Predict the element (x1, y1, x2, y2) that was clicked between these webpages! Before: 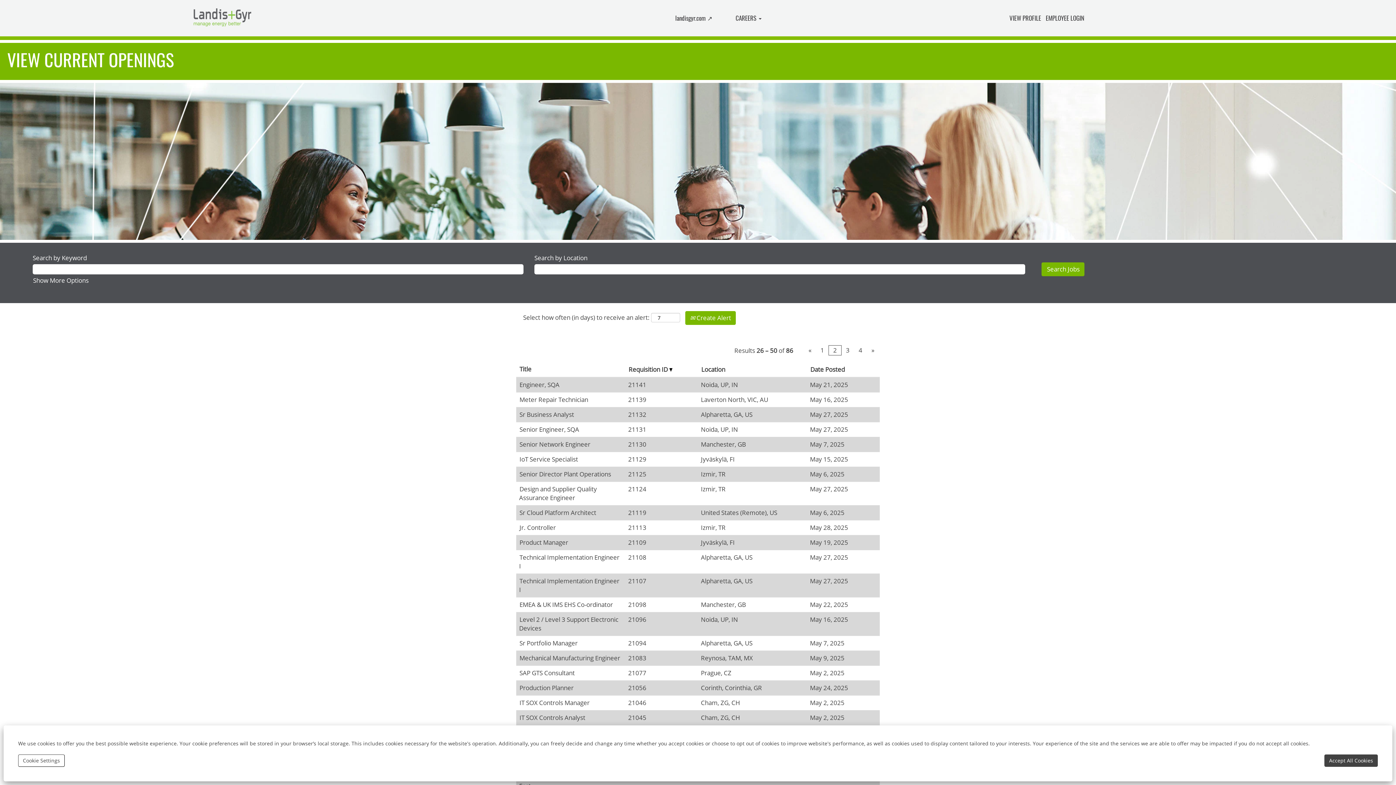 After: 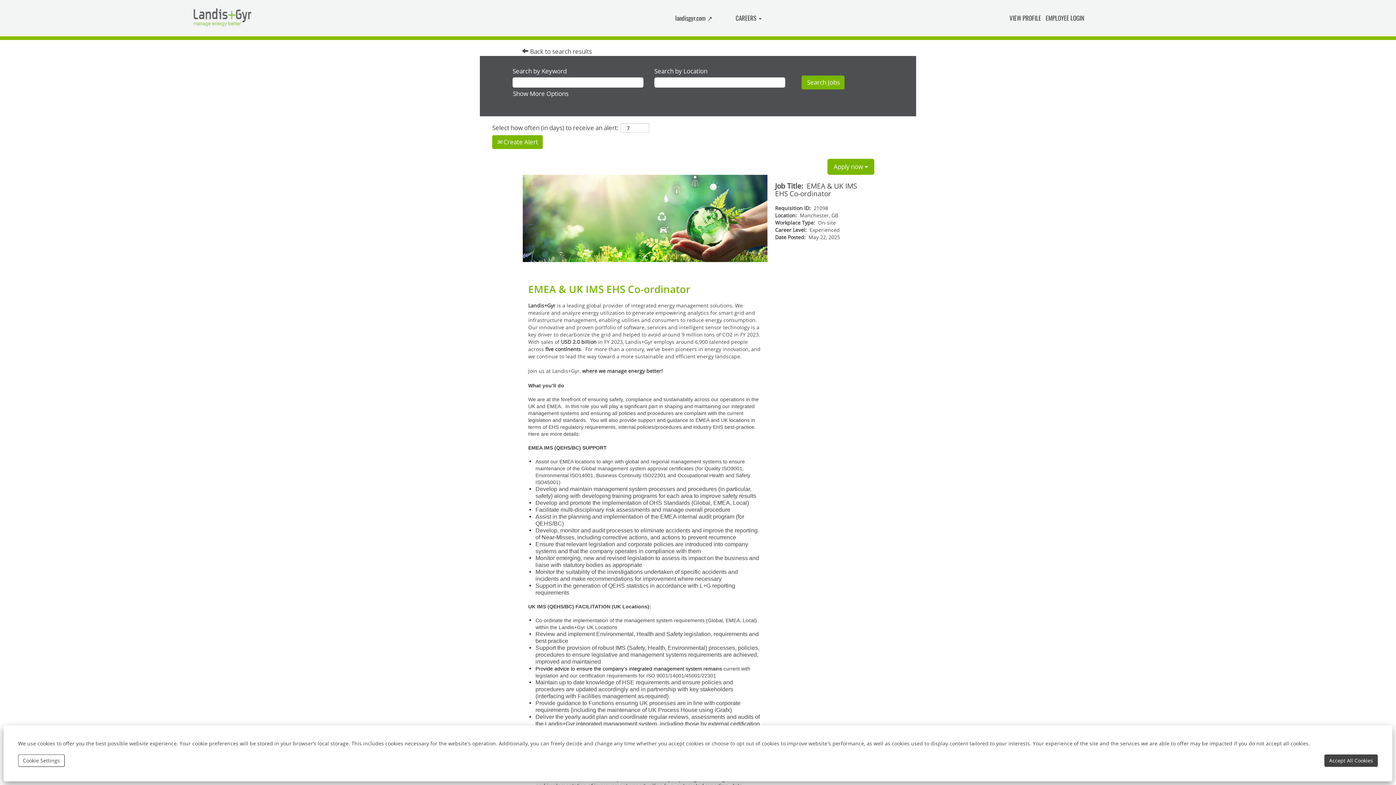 Action: label: EMEA & UK IMS EHS Co-ordinator bbox: (519, 600, 613, 609)